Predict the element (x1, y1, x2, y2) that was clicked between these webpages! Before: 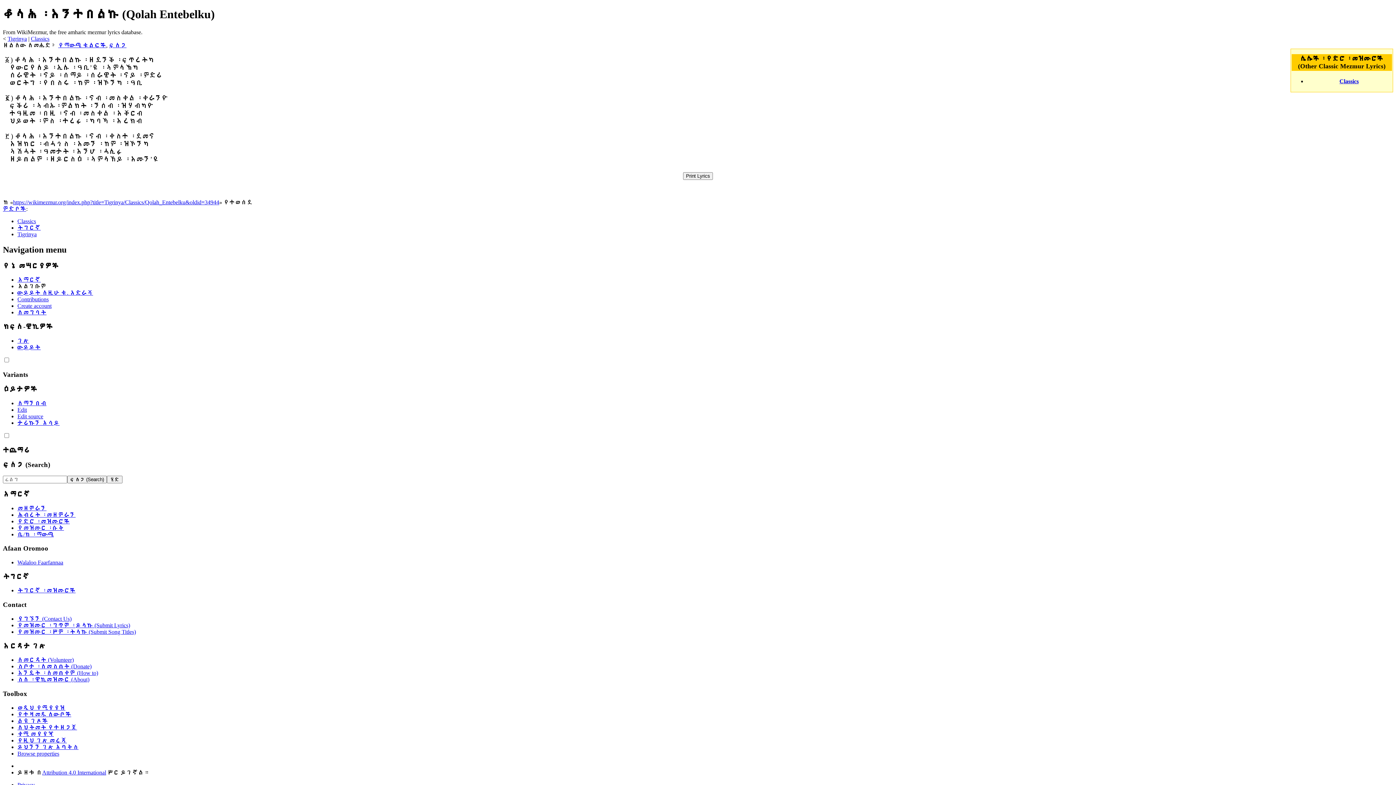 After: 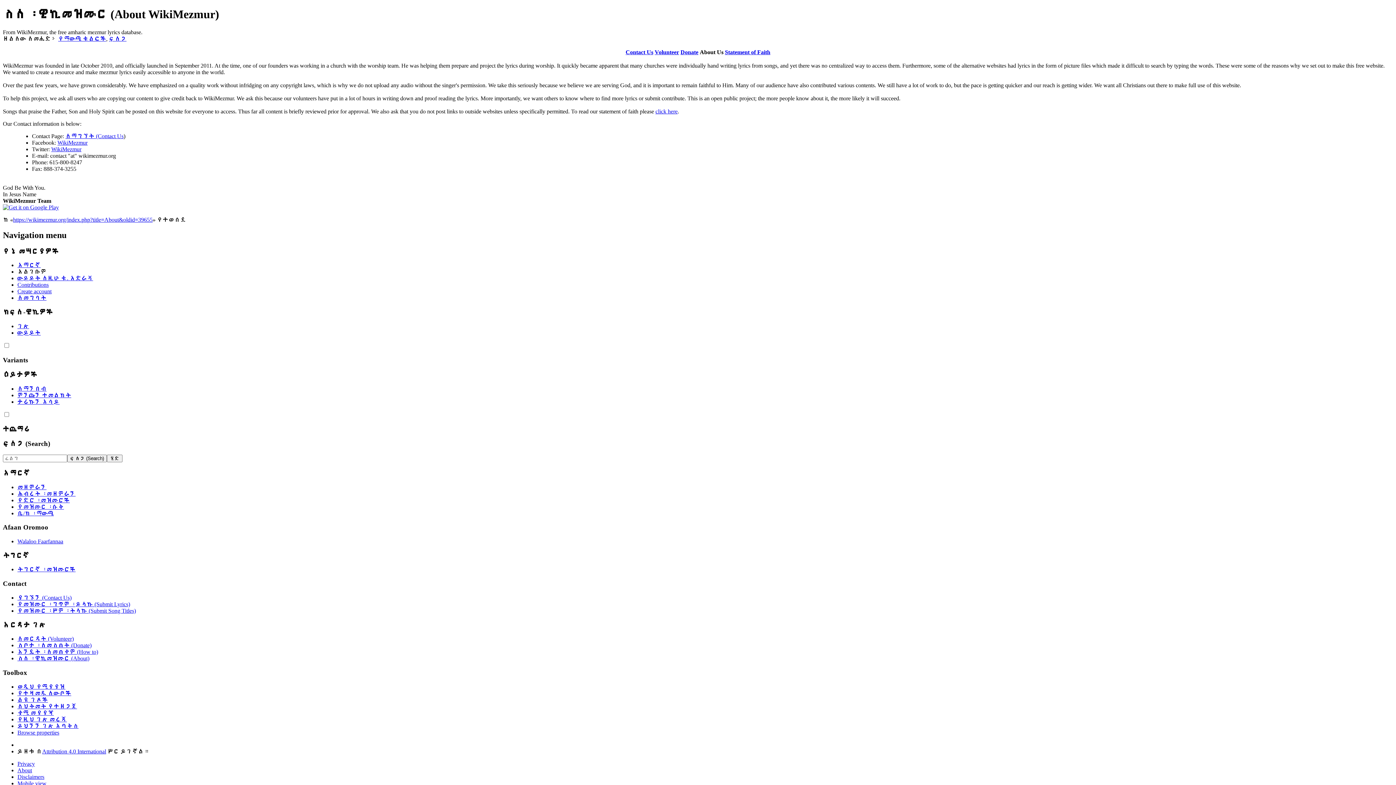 Action: label: ስለ ፡ ዊኪመዝሙር (About) bbox: (17, 676, 89, 683)